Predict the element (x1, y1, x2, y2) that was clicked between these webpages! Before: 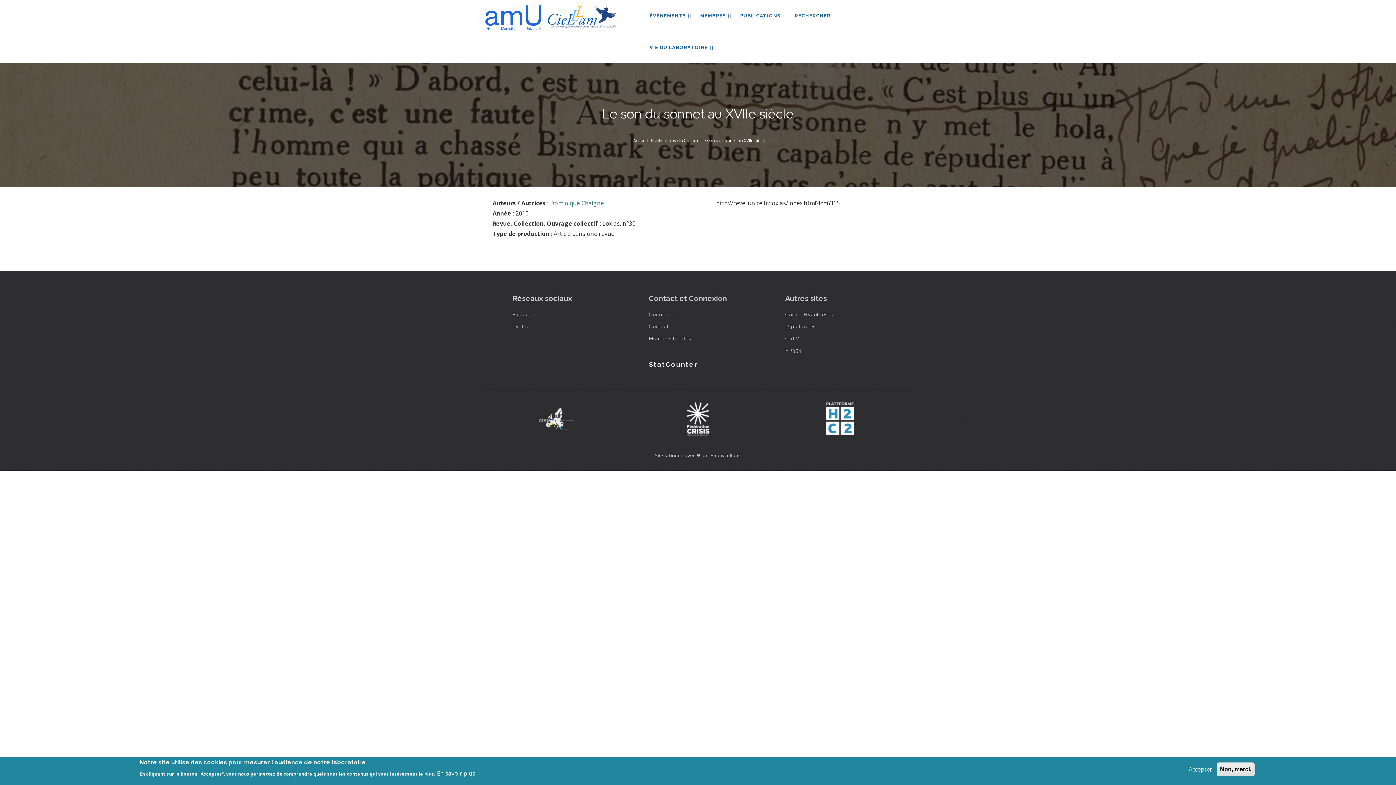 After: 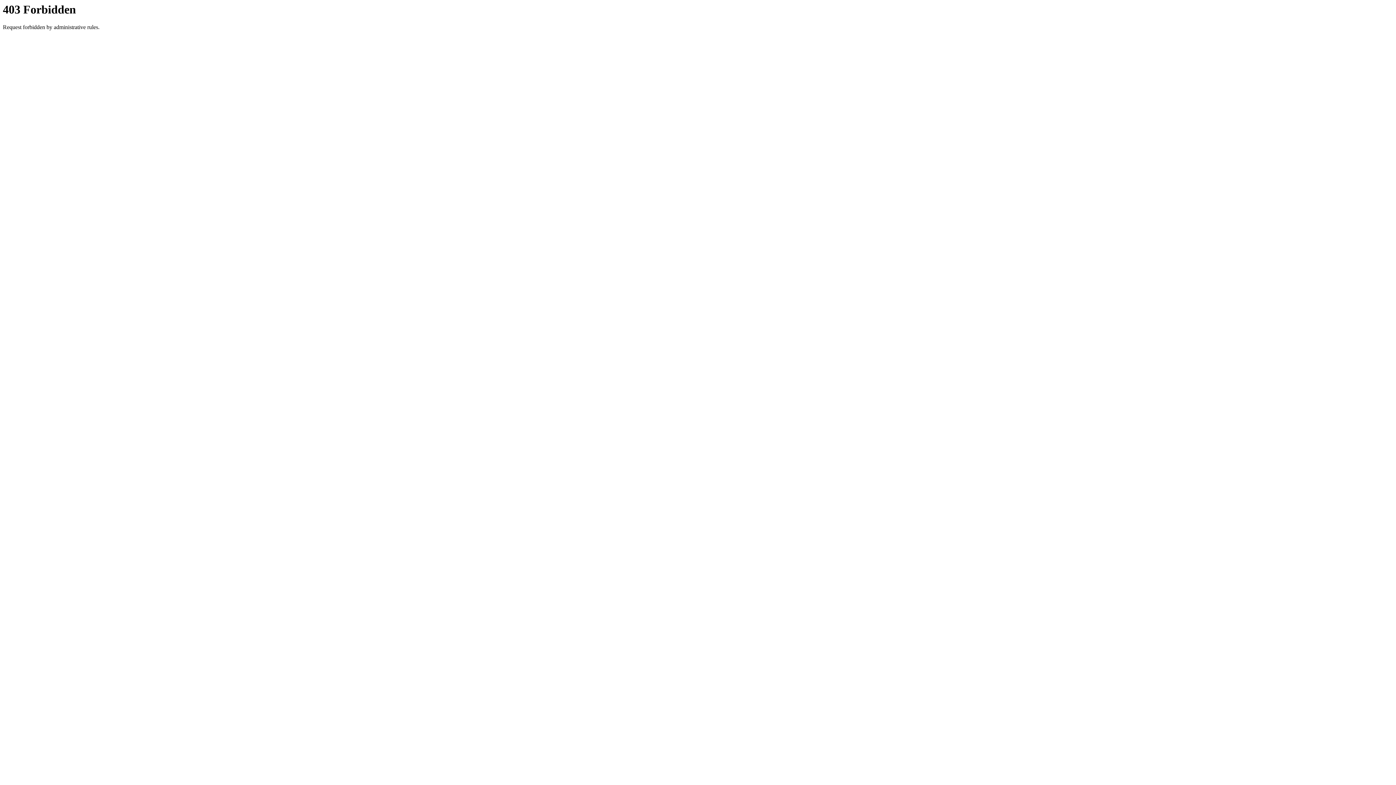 Action: bbox: (785, 347, 801, 353) label: ED354